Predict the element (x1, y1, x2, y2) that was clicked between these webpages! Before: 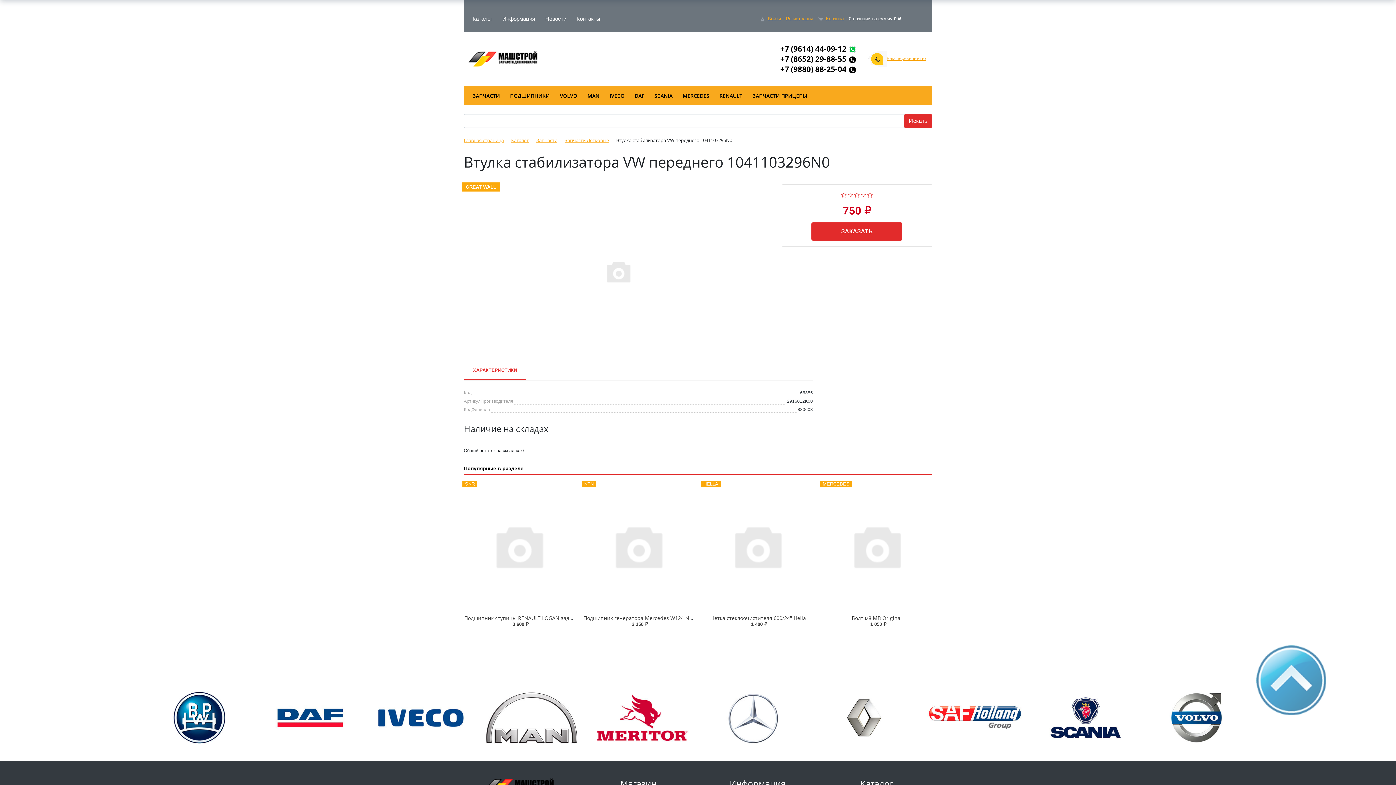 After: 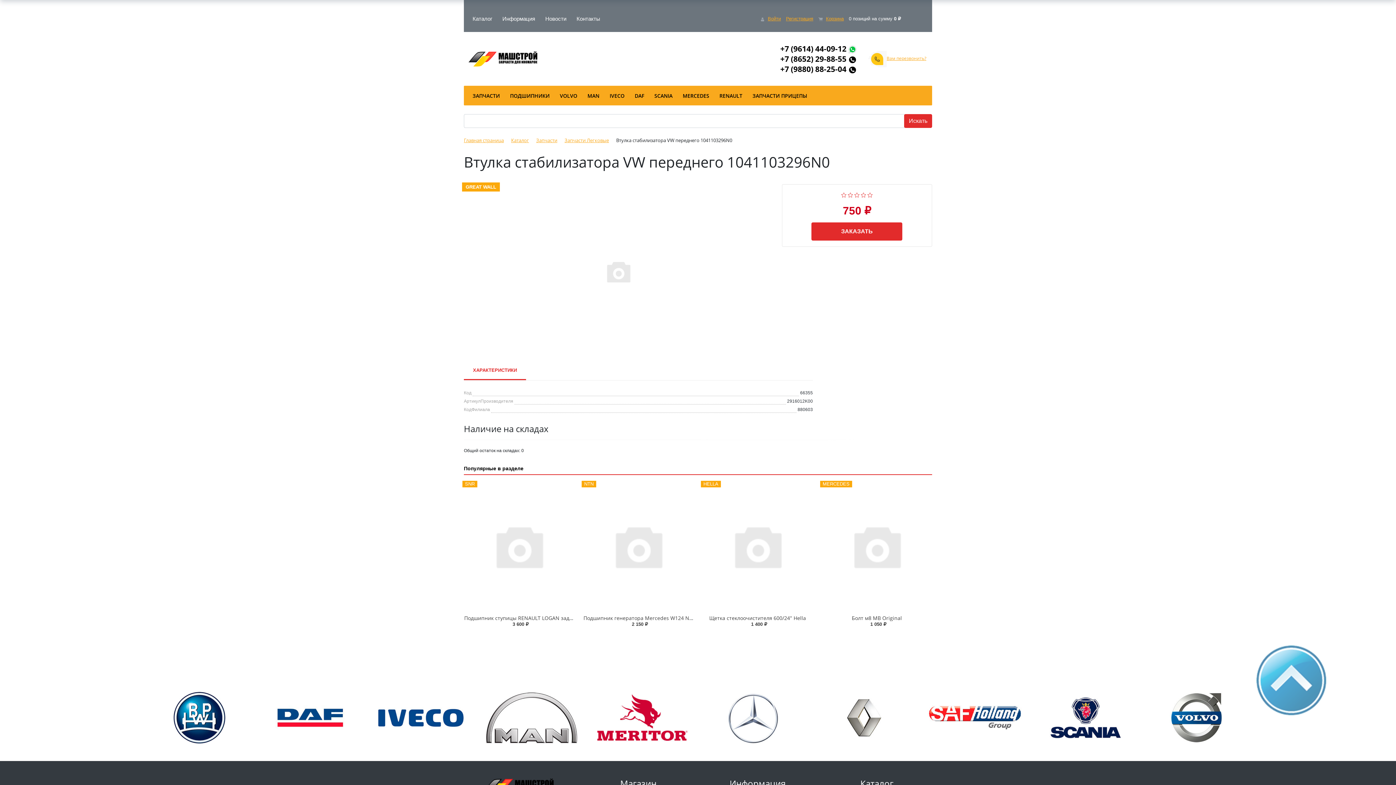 Action: bbox: (780, 43, 846, 53) label: +7 (9614) 44-09-12